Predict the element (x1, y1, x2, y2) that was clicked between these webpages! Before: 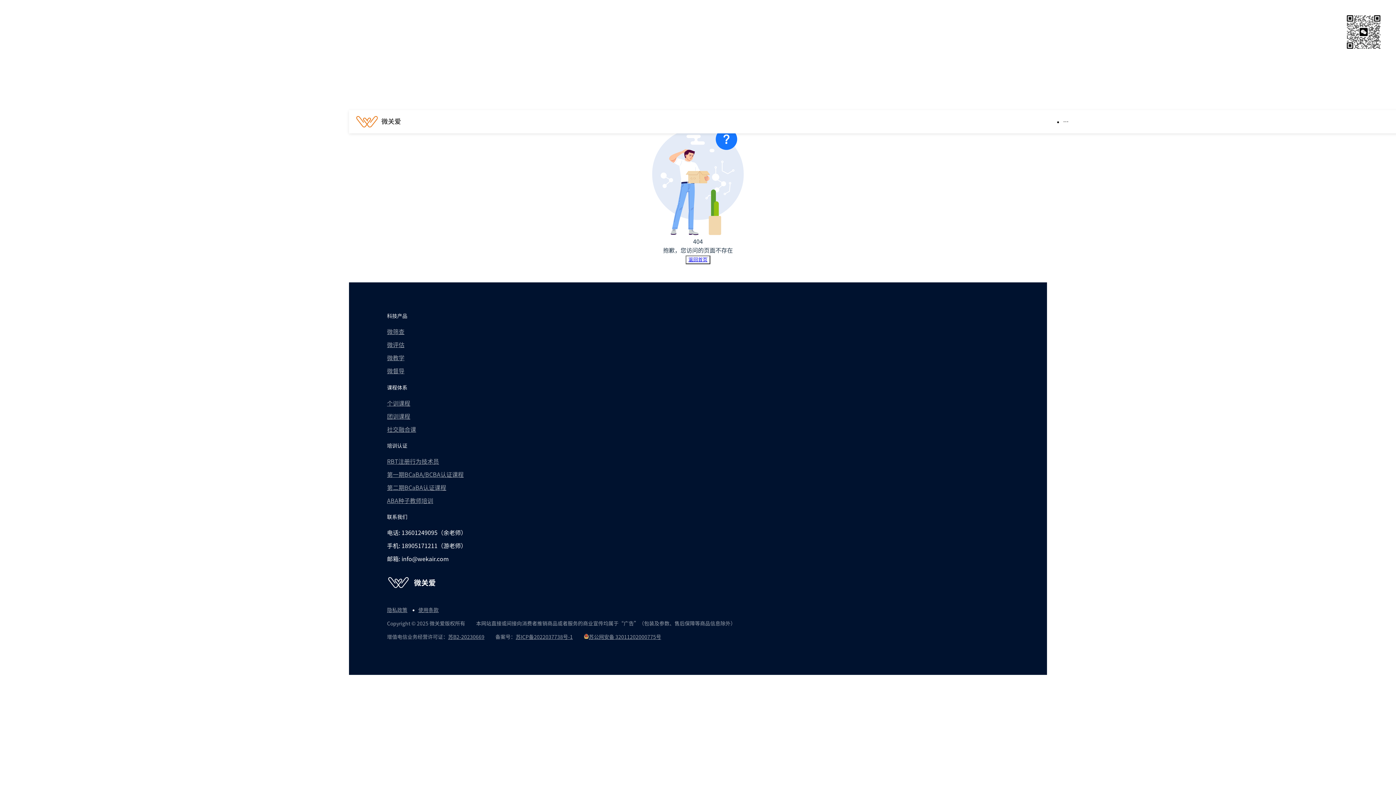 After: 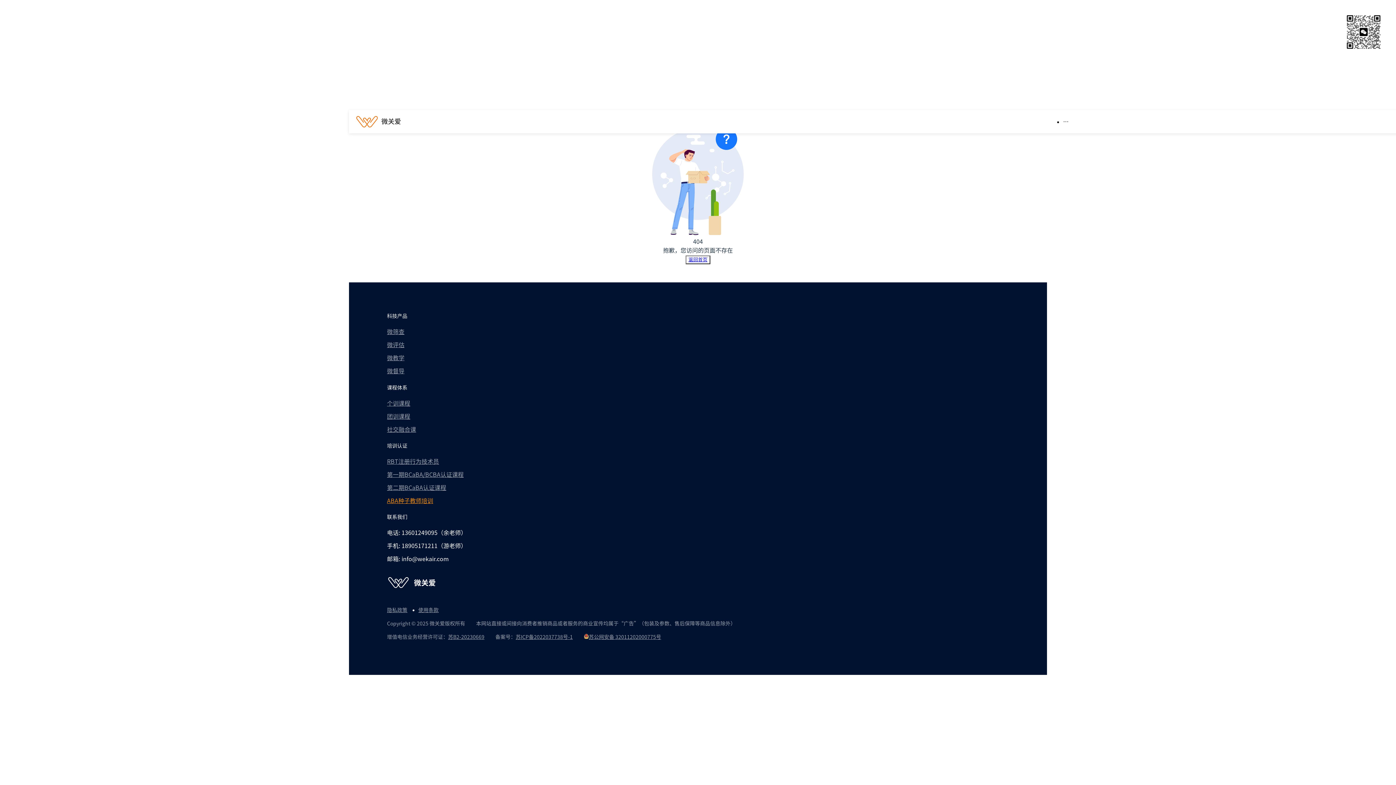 Action: bbox: (387, 497, 434, 503) label: ABA种子教师培训